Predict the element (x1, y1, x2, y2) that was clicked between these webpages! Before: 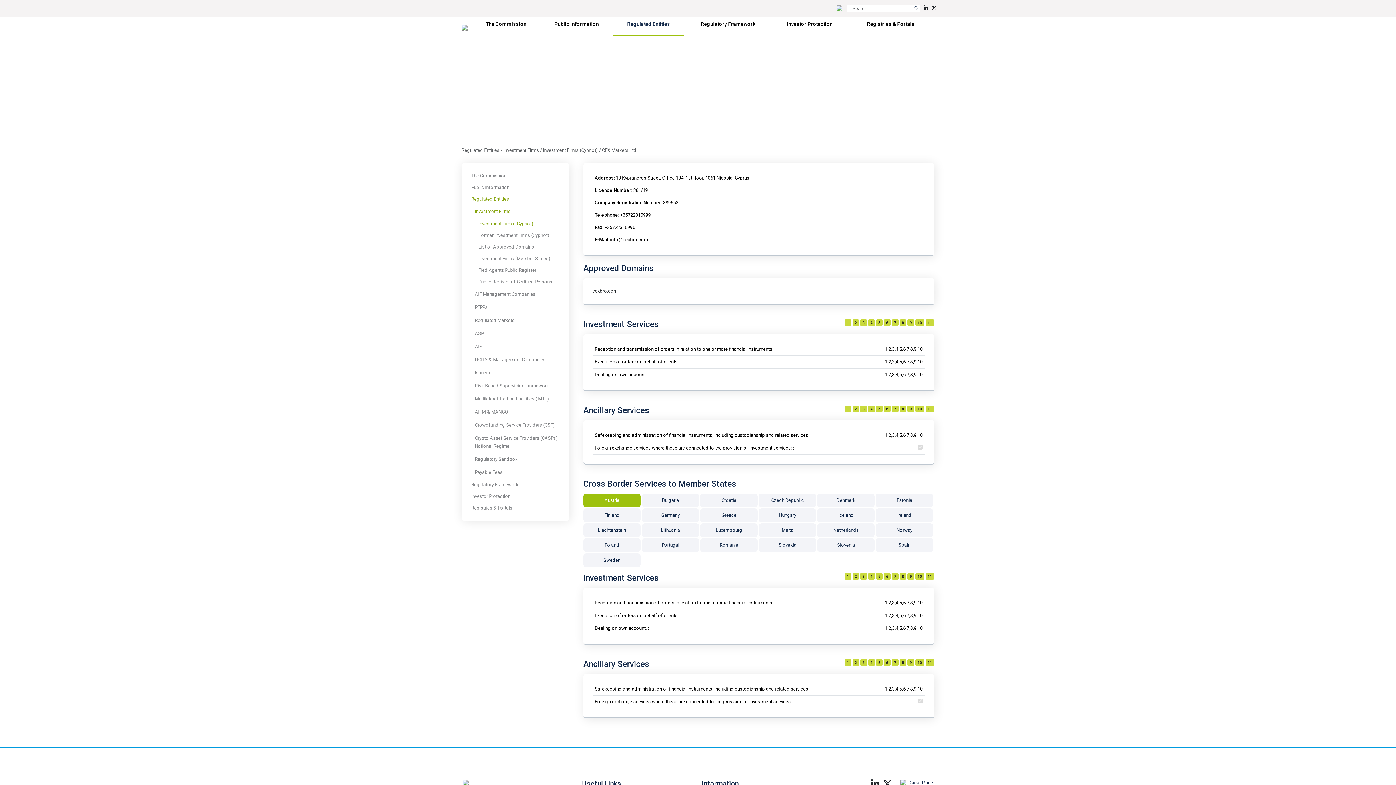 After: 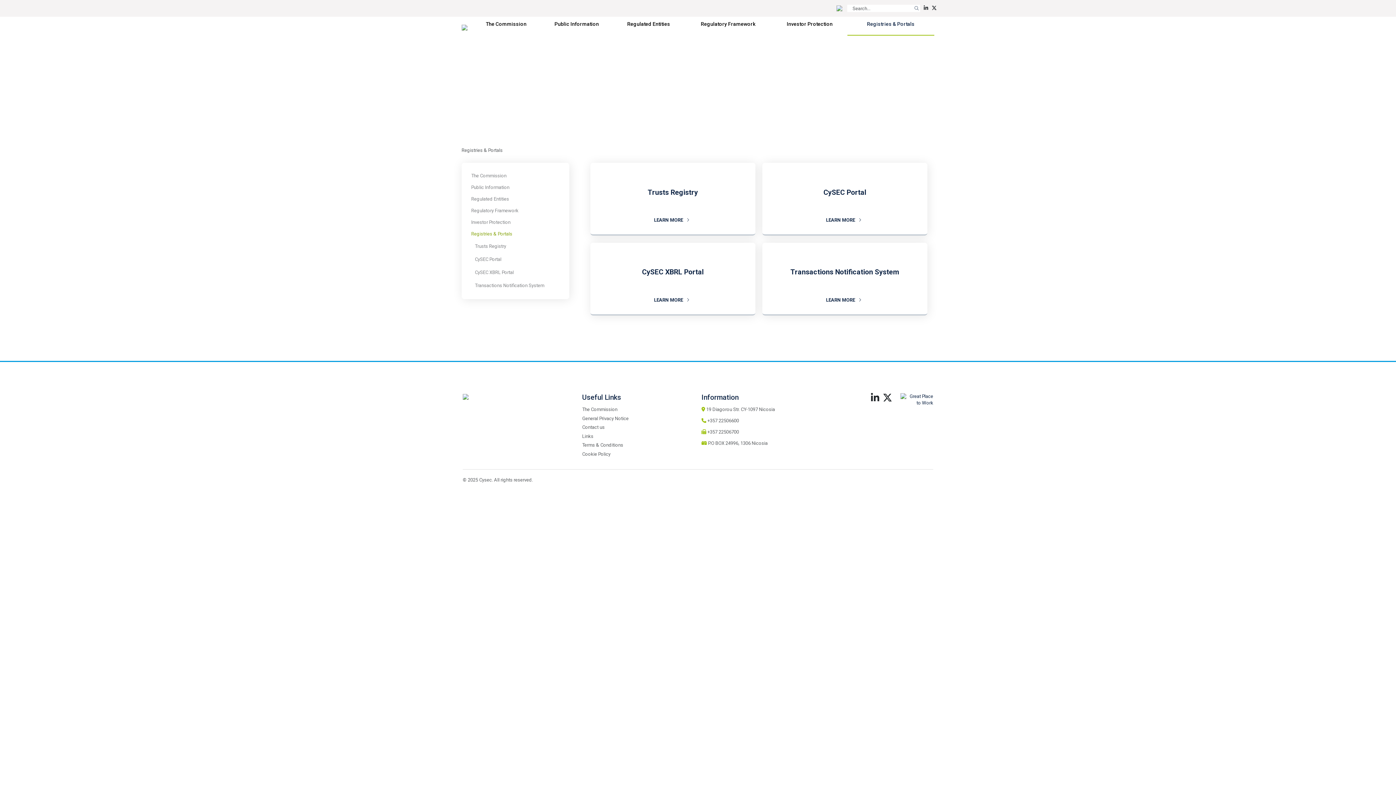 Action: label: Registries & Portals bbox: (471, 505, 512, 510)